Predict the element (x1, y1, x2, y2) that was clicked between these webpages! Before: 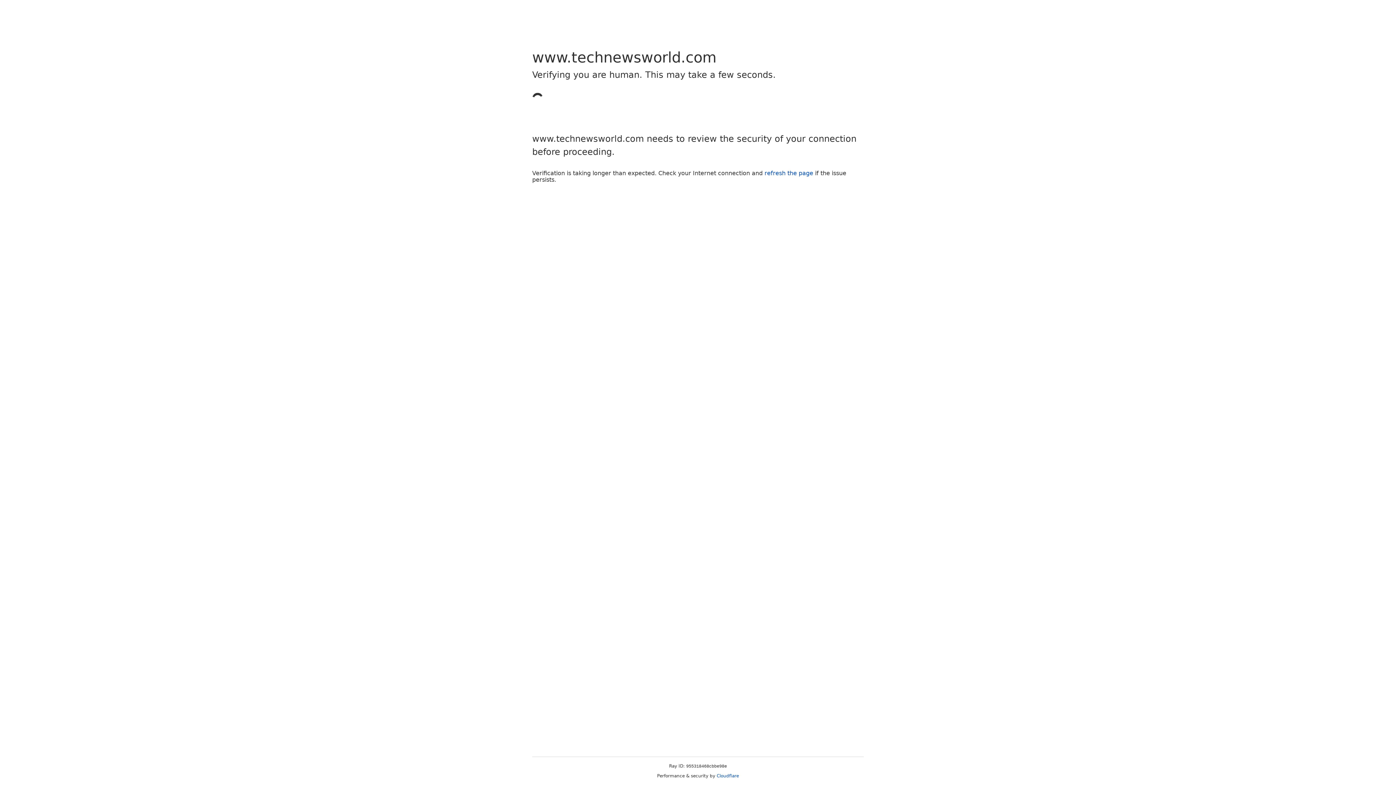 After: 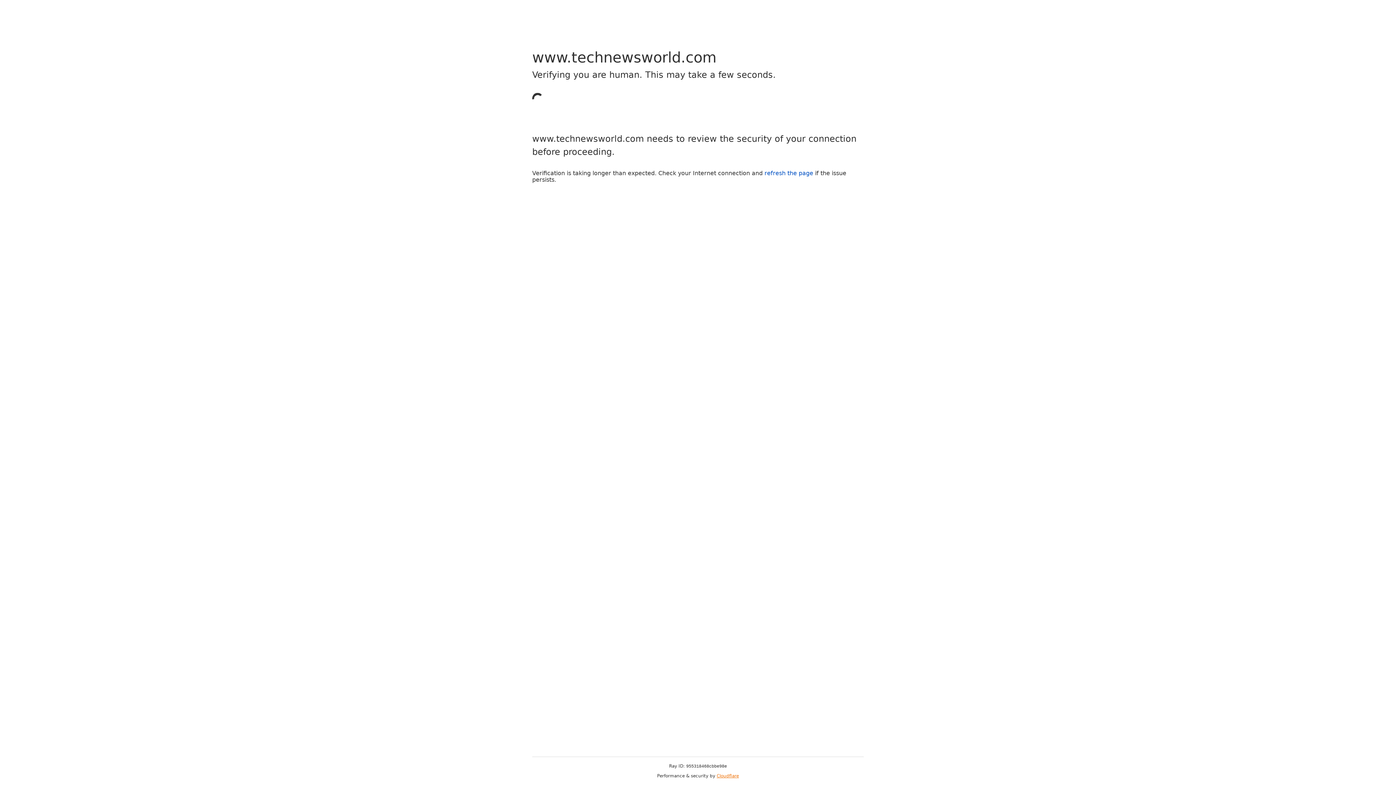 Action: label: Cloudflare bbox: (716, 773, 739, 778)